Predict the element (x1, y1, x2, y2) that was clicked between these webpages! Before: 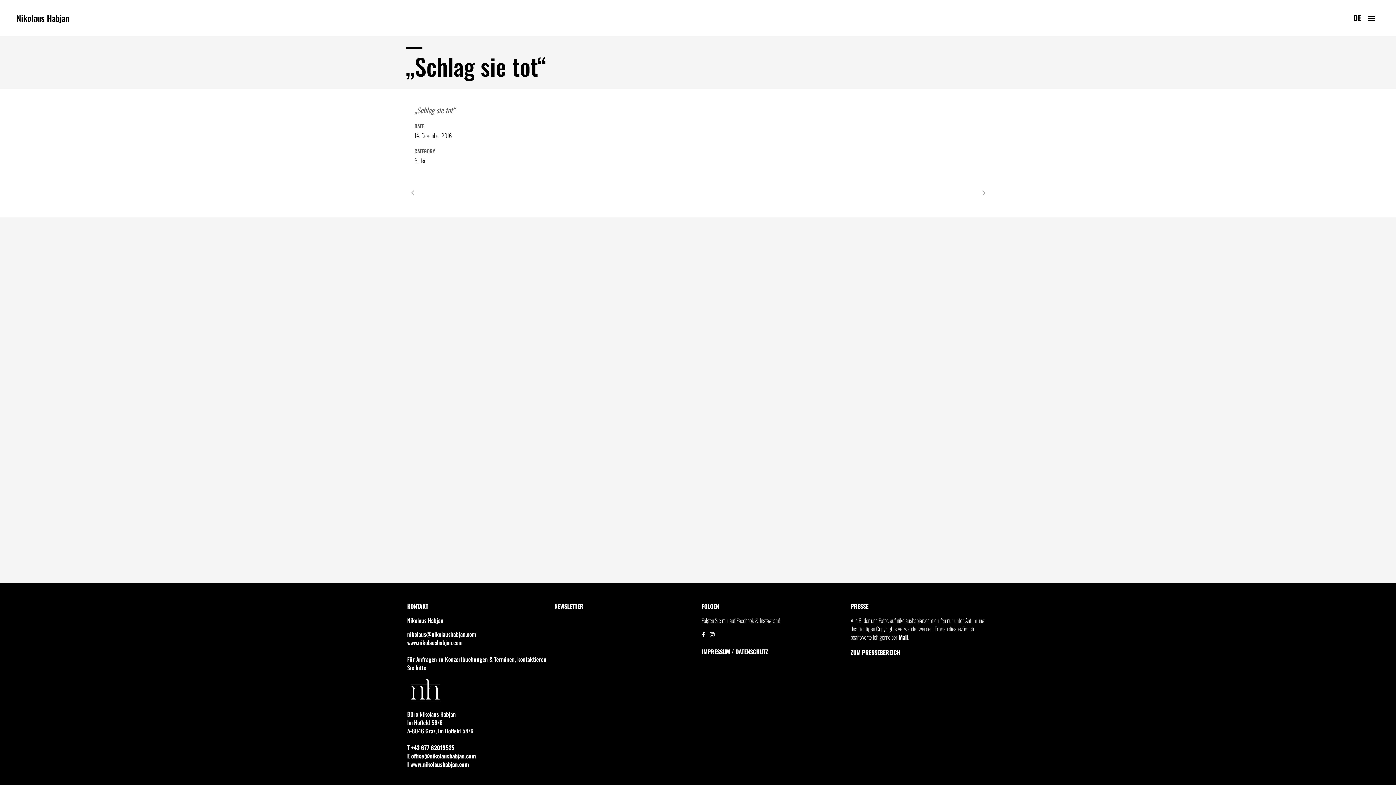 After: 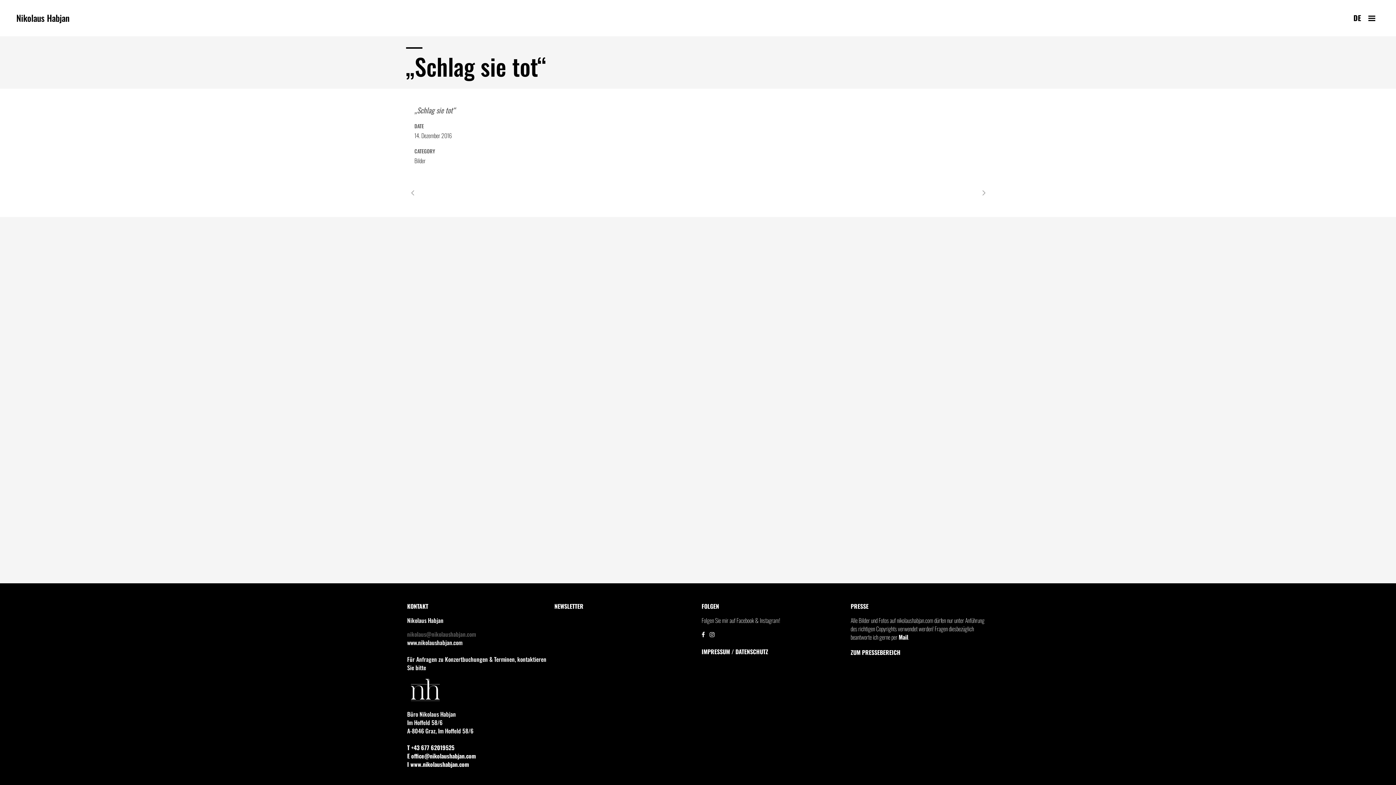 Action: label: nikolaus@nikolaushabjan.com bbox: (407, 630, 476, 638)